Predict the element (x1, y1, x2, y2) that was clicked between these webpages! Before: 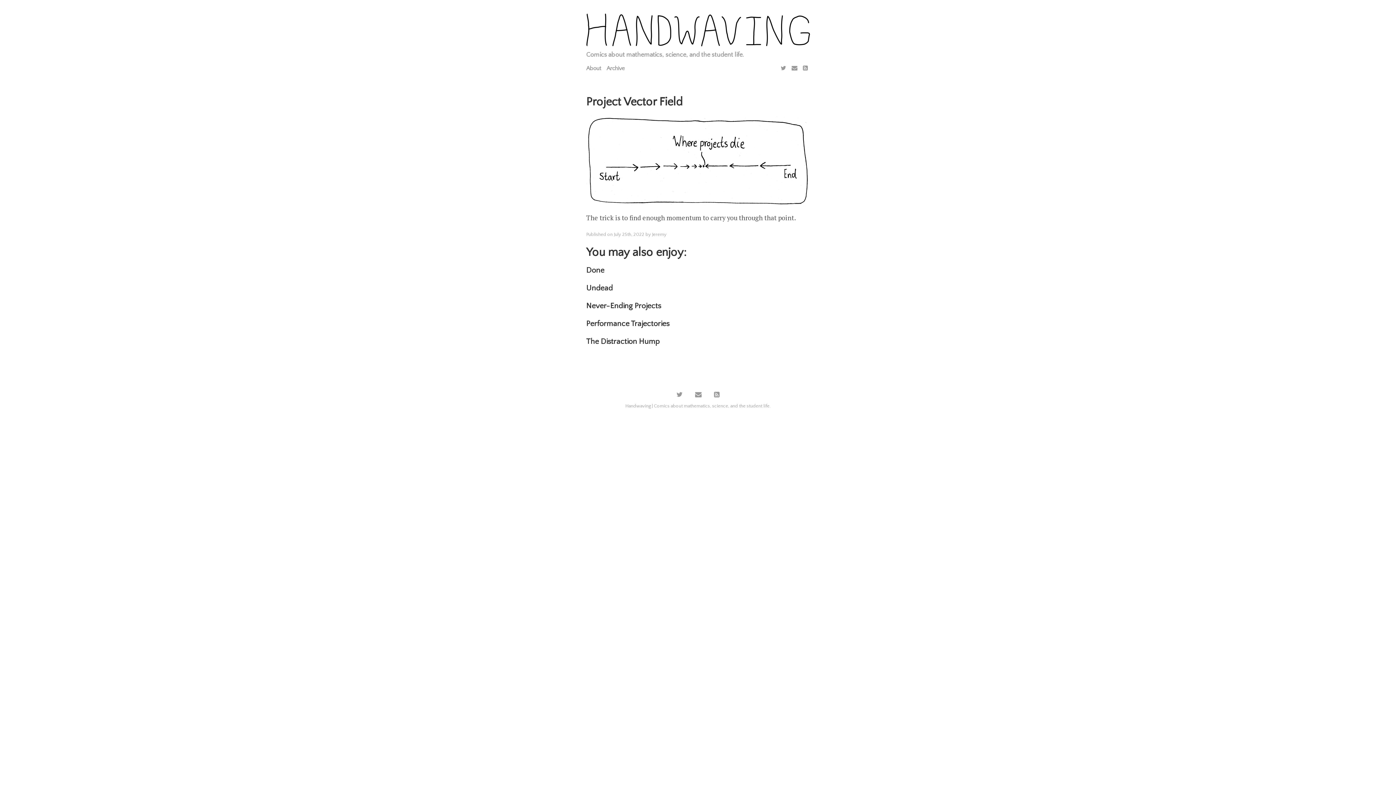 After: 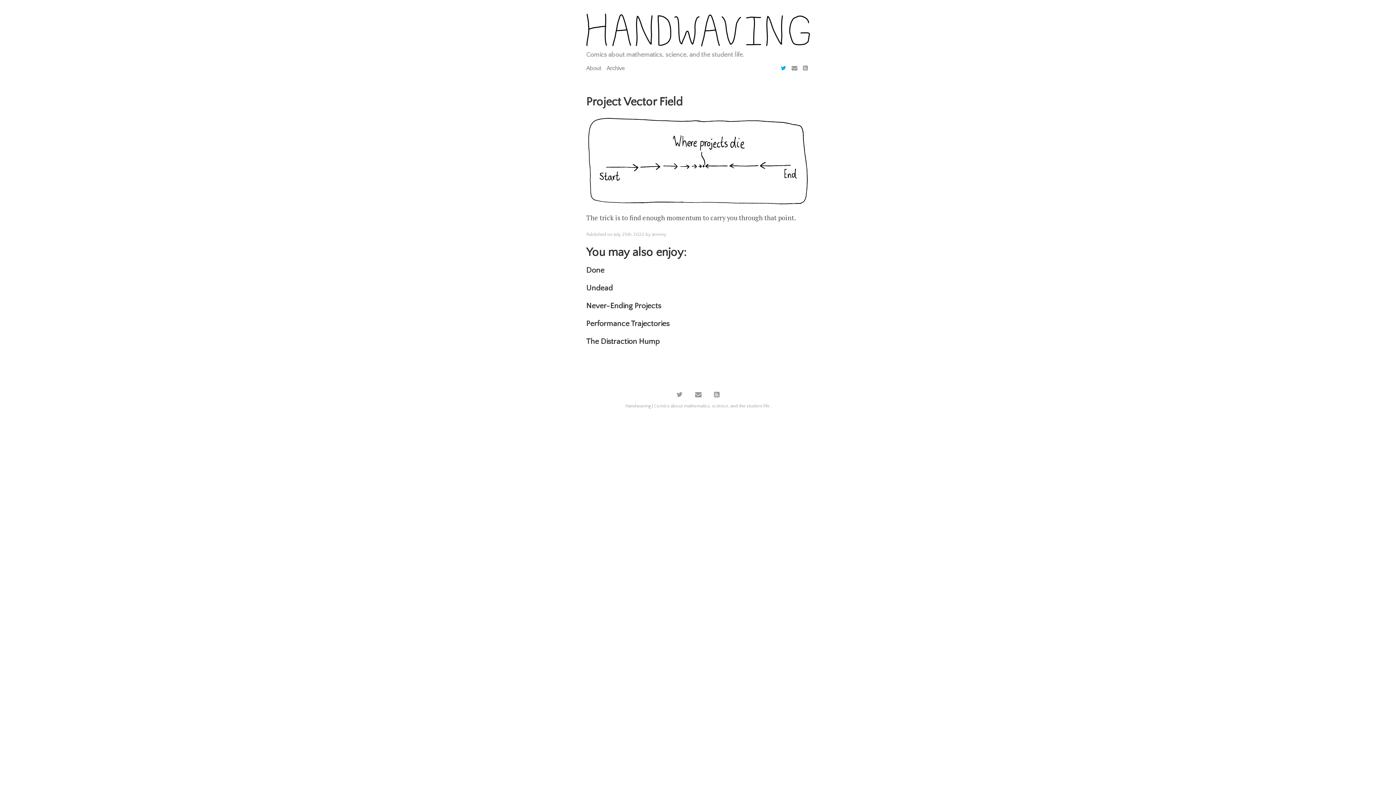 Action: bbox: (779, 65, 788, 71)